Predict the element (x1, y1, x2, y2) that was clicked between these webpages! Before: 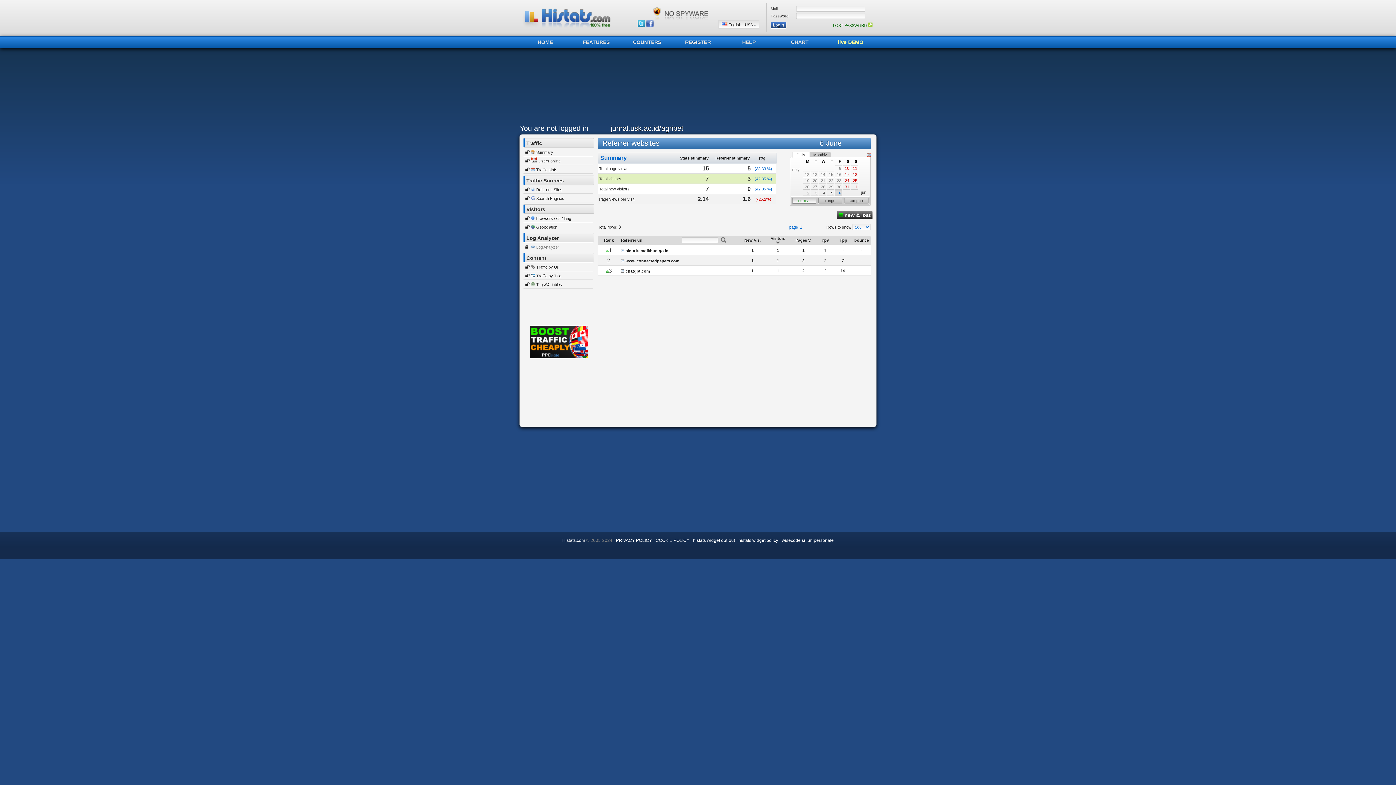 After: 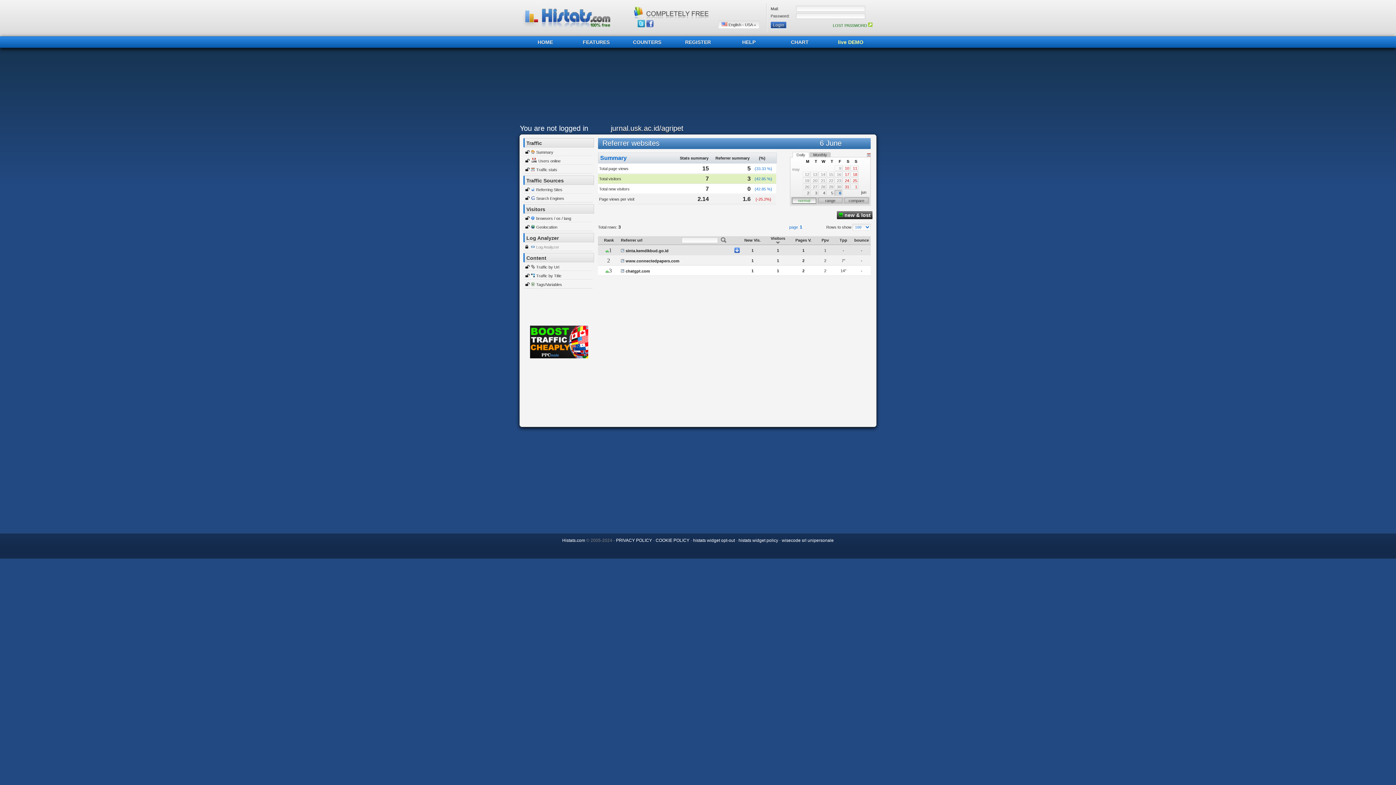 Action: bbox: (621, 247, 624, 253)